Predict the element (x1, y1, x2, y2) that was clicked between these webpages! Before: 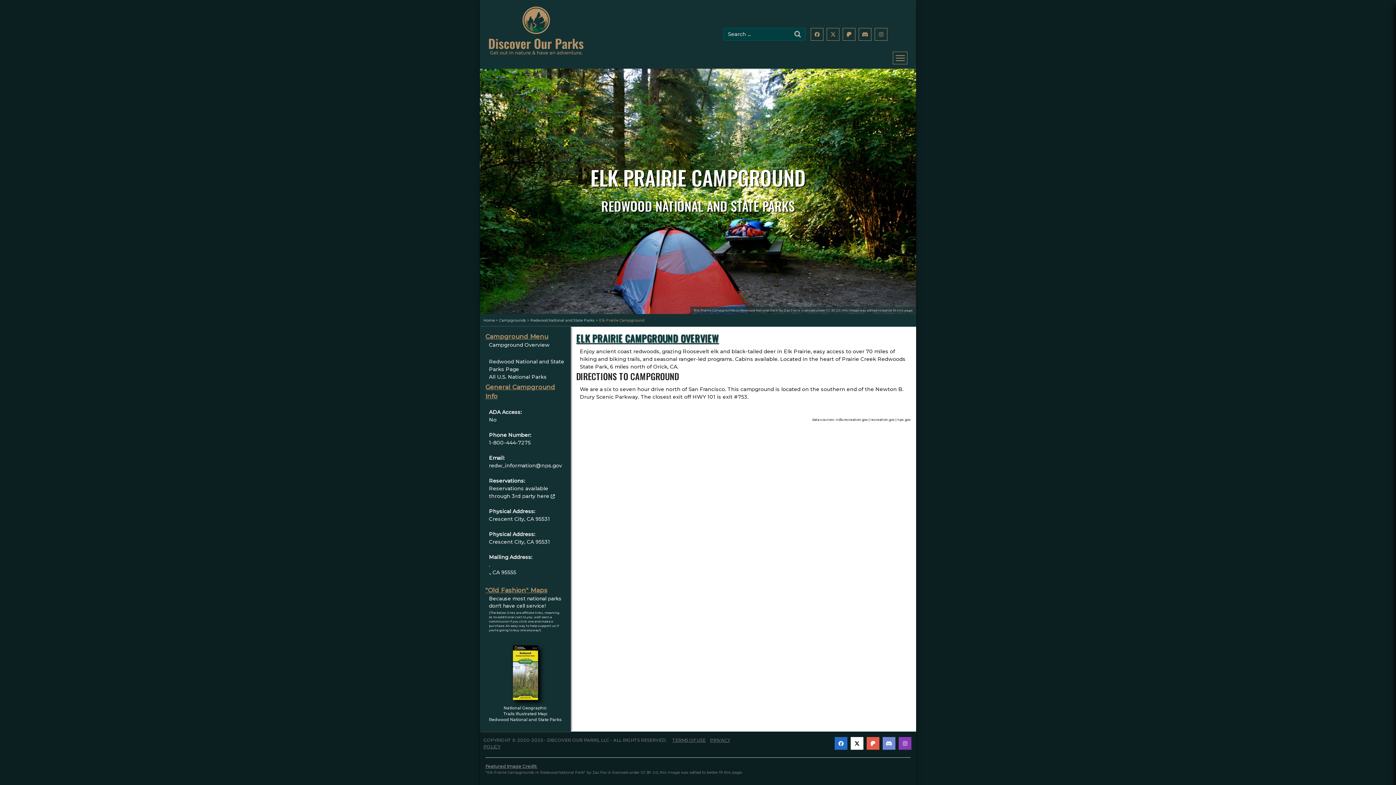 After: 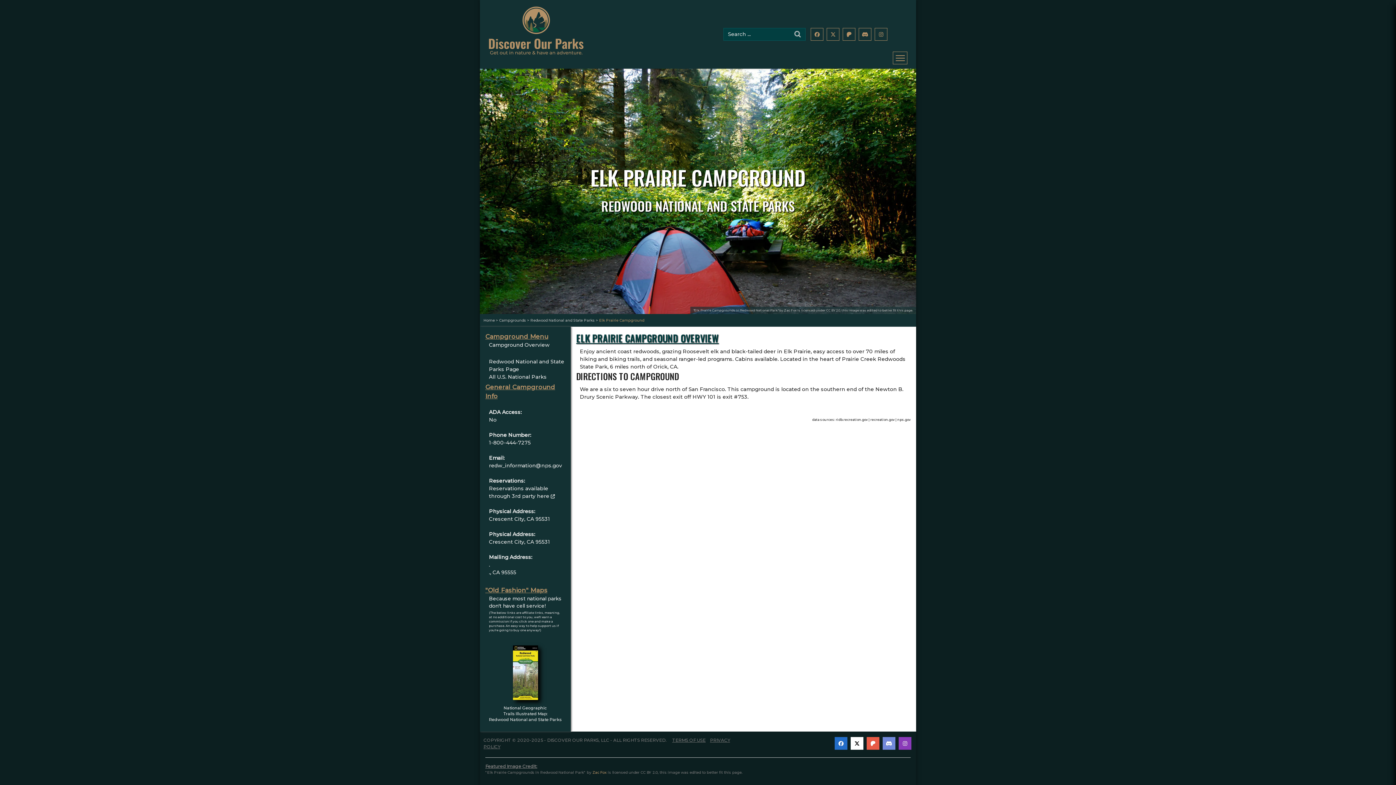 Action: label: Zac Fox bbox: (592, 770, 606, 775)